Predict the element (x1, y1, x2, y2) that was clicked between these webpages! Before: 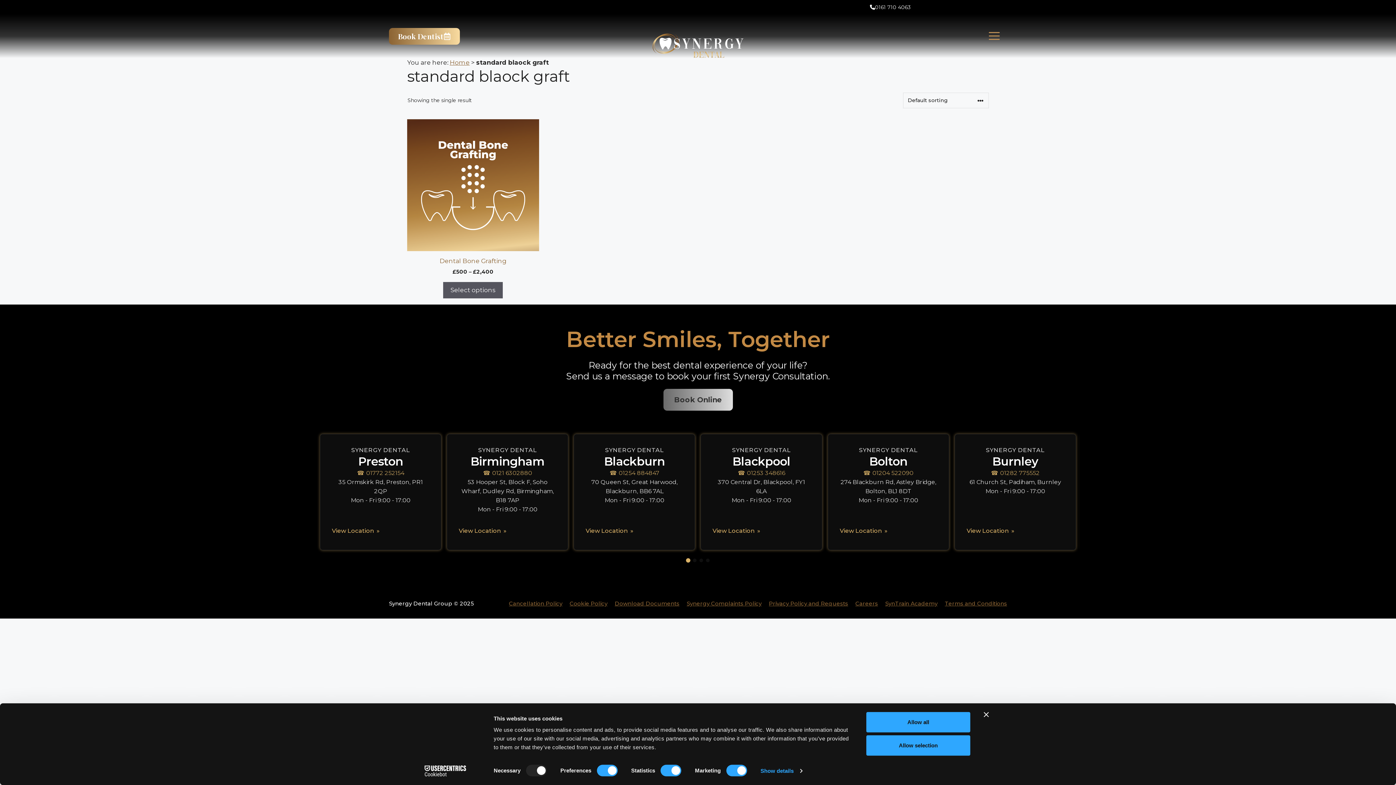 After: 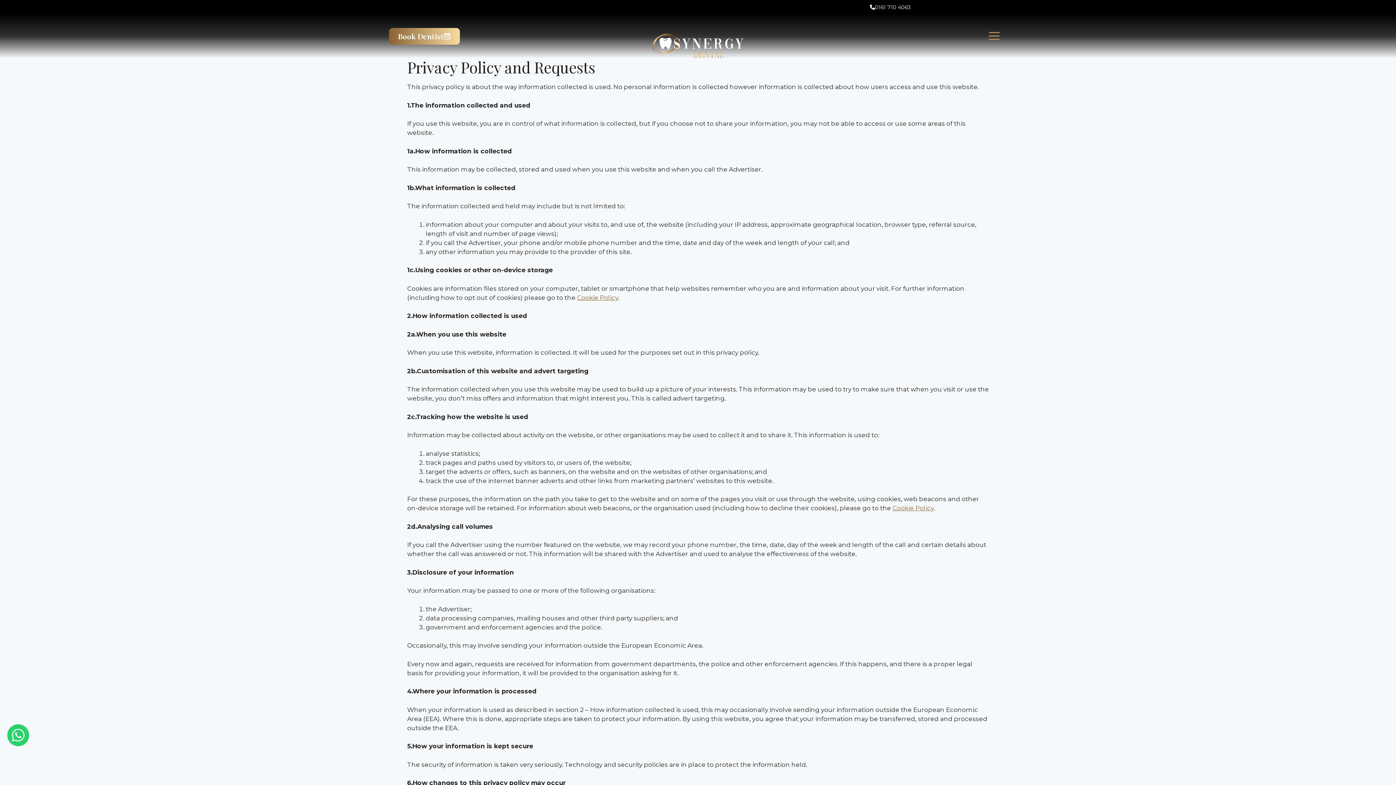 Action: bbox: (769, 600, 848, 607) label: Privacy Policy and Requests